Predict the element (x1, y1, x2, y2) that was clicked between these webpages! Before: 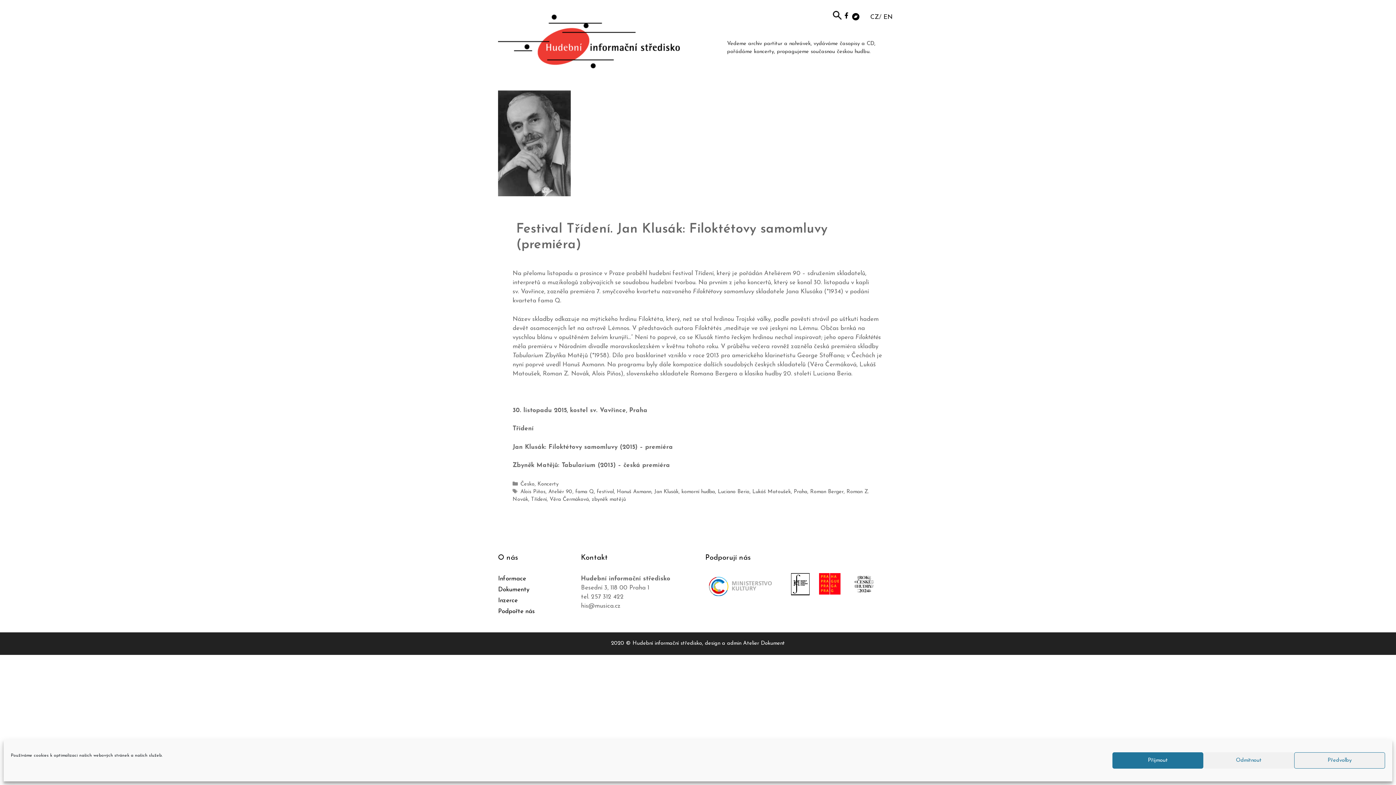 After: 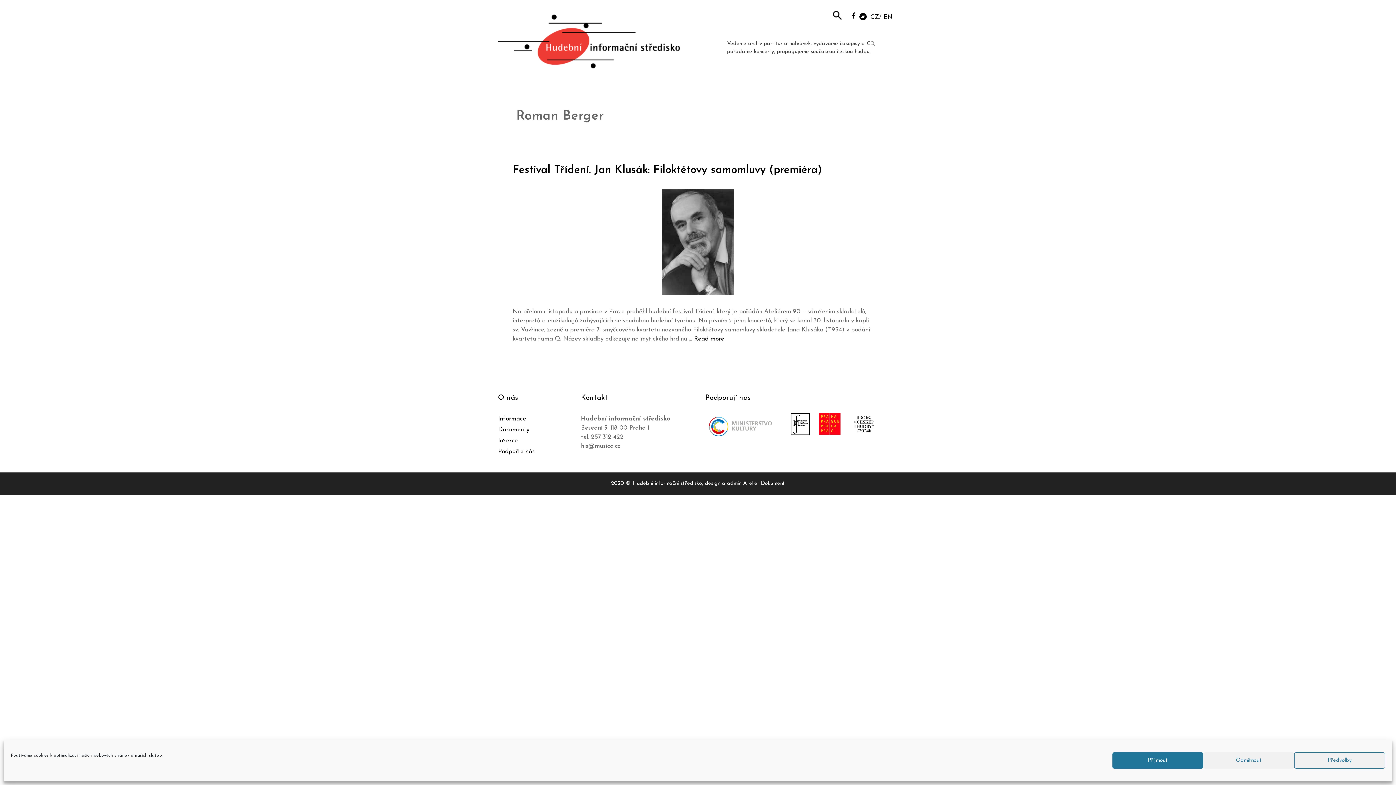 Action: bbox: (810, 489, 843, 494) label: Roman Berger